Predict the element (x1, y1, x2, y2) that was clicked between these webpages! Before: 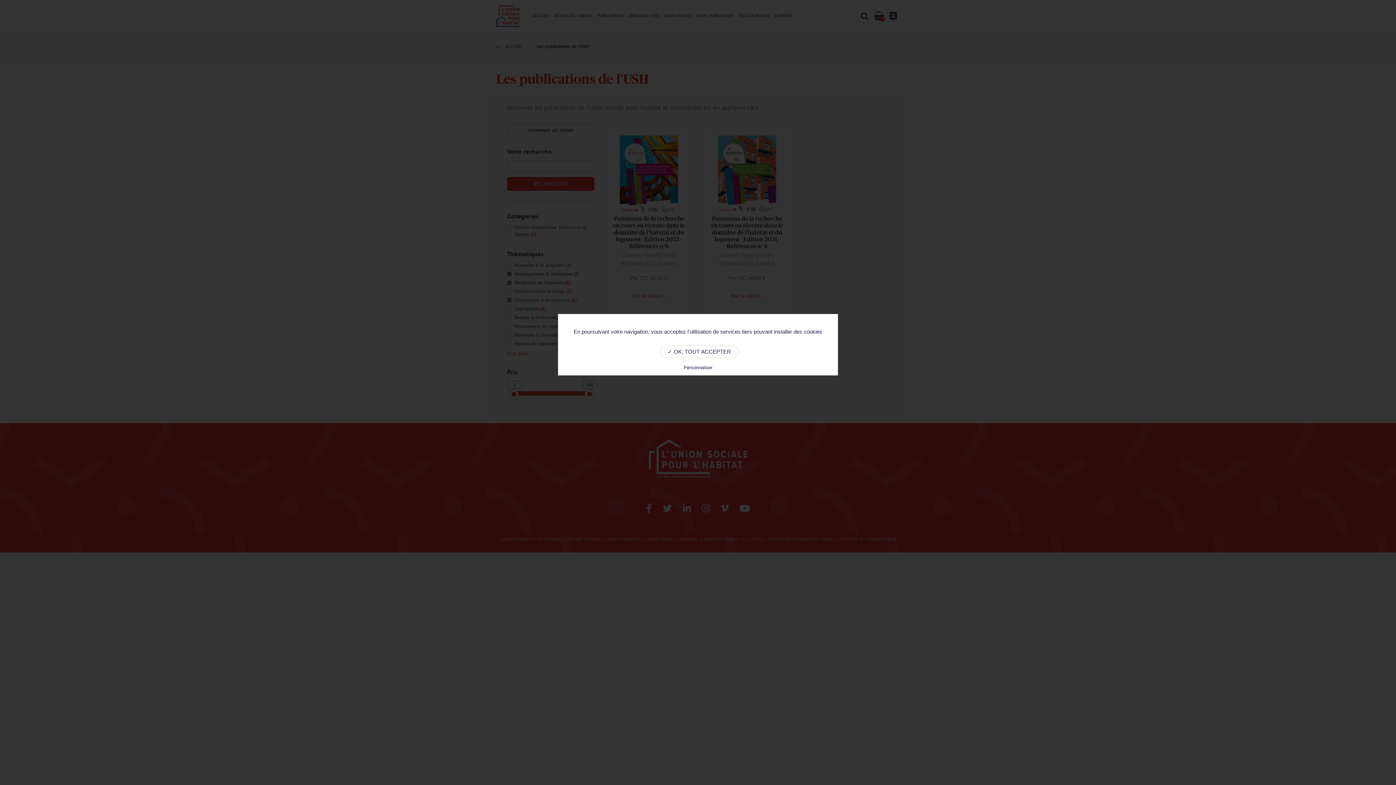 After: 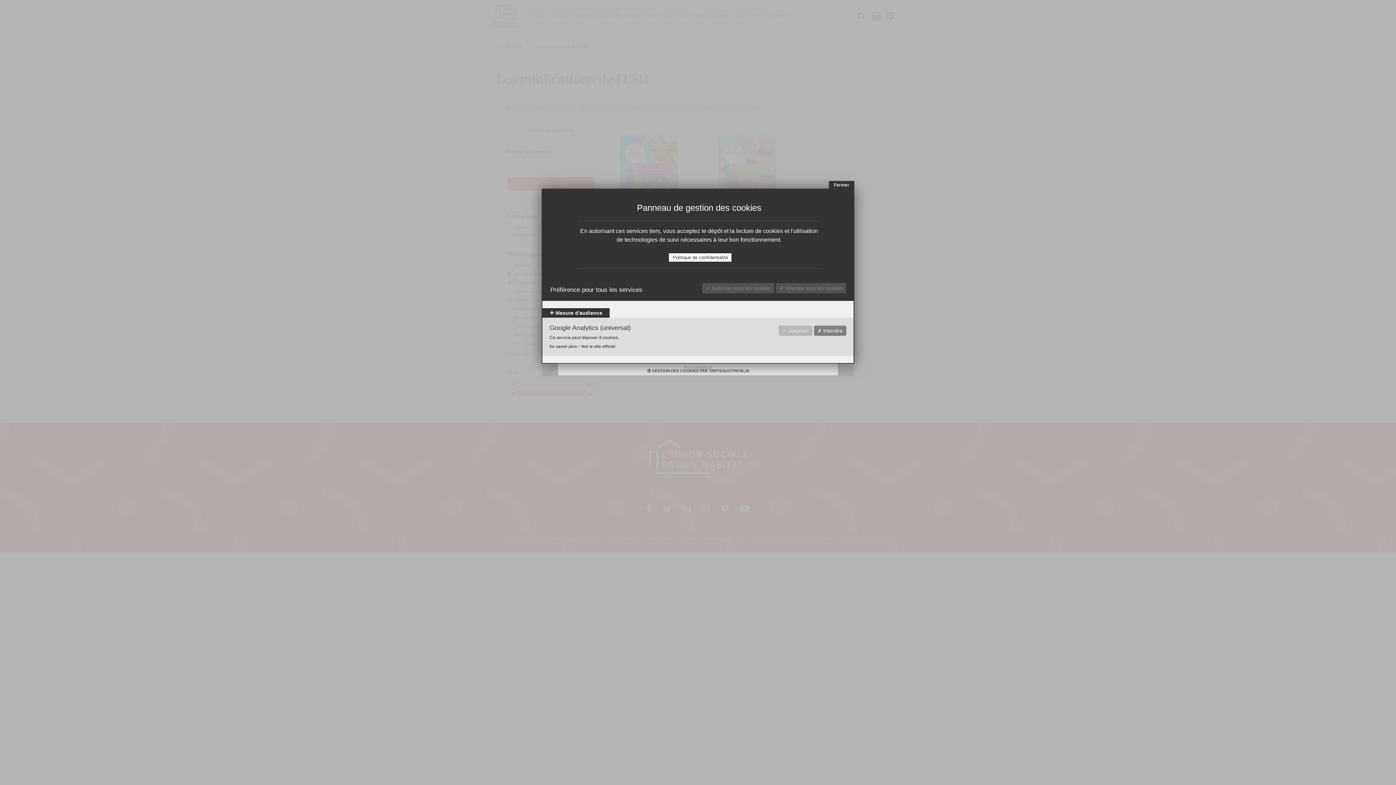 Action: label: Personnaliser bbox: (680, 363, 716, 372)